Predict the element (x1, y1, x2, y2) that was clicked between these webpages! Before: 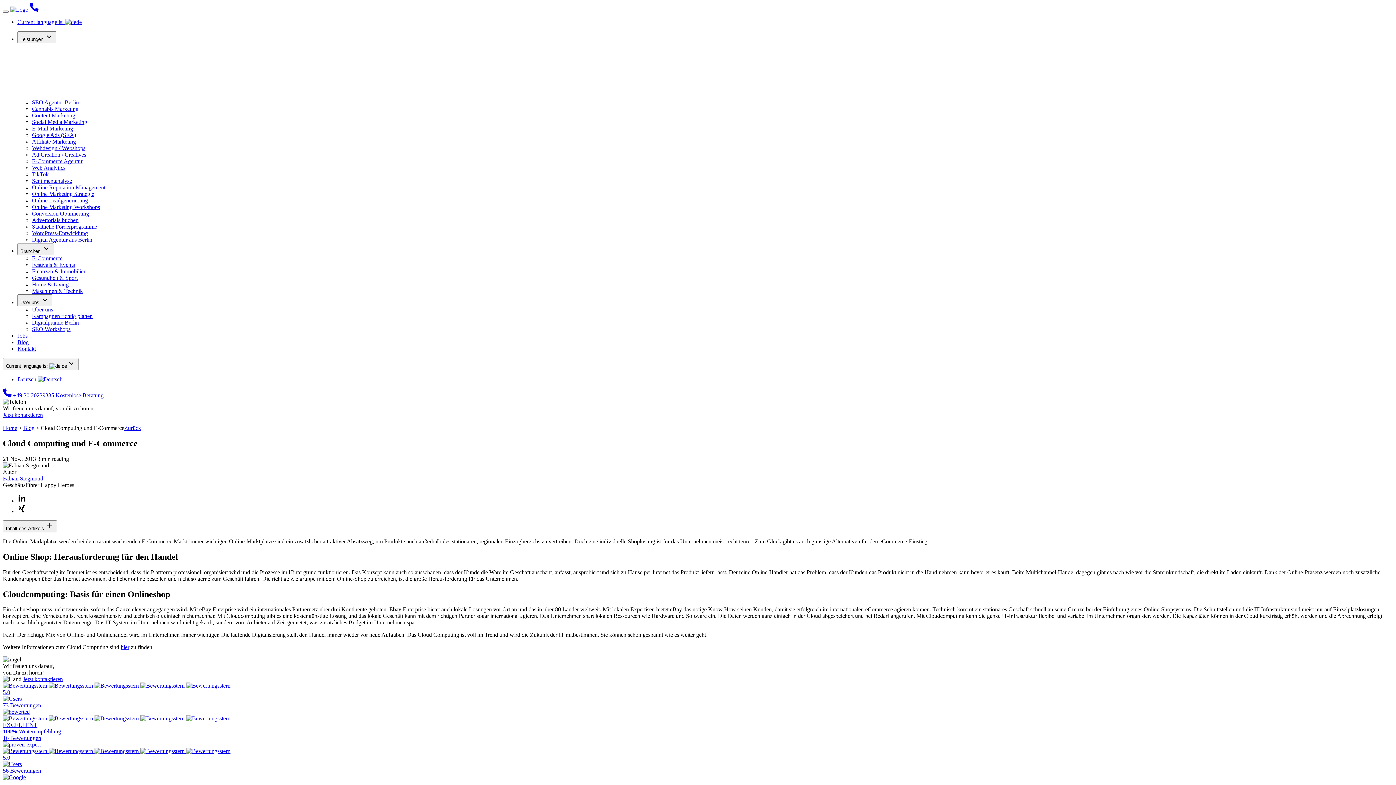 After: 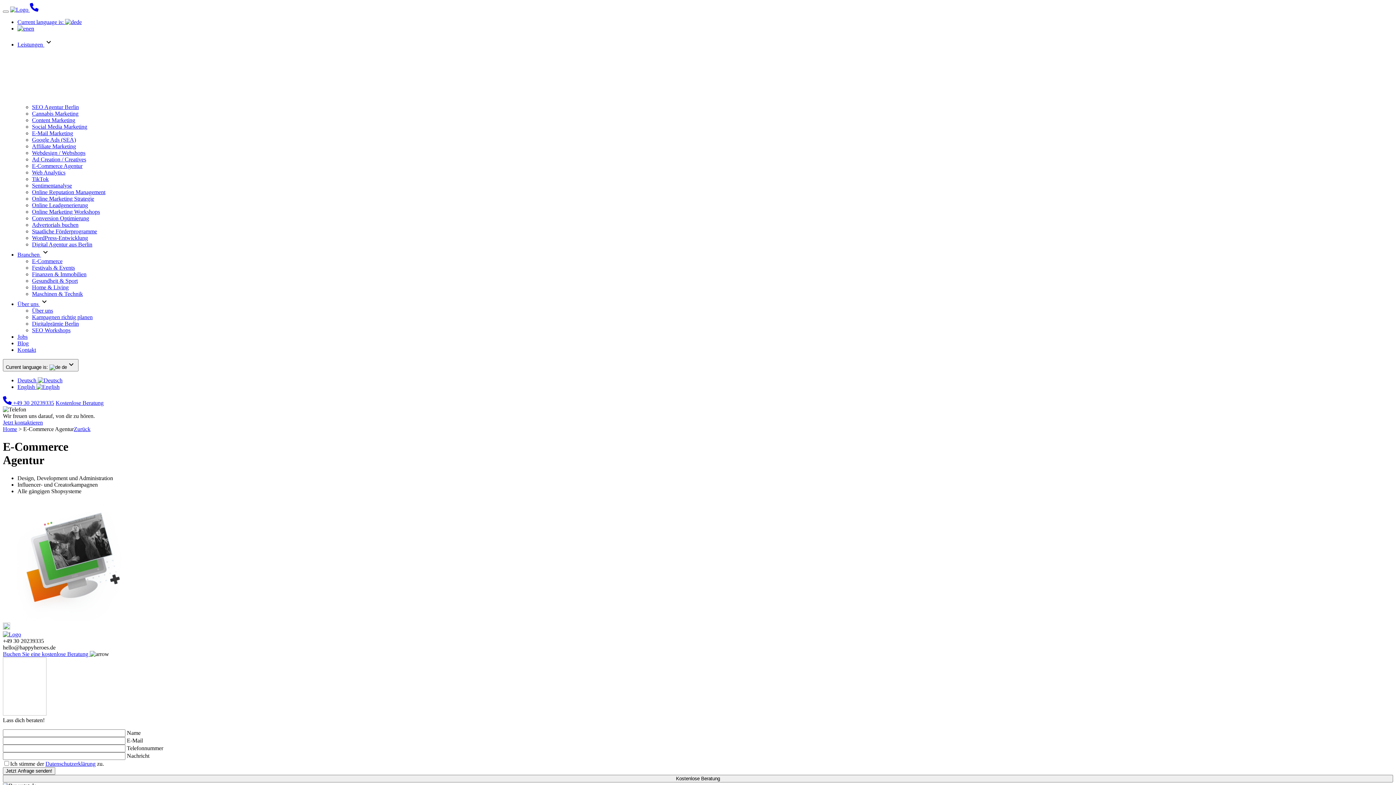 Action: bbox: (32, 156, 82, 162) label: E-Commerce Agentur